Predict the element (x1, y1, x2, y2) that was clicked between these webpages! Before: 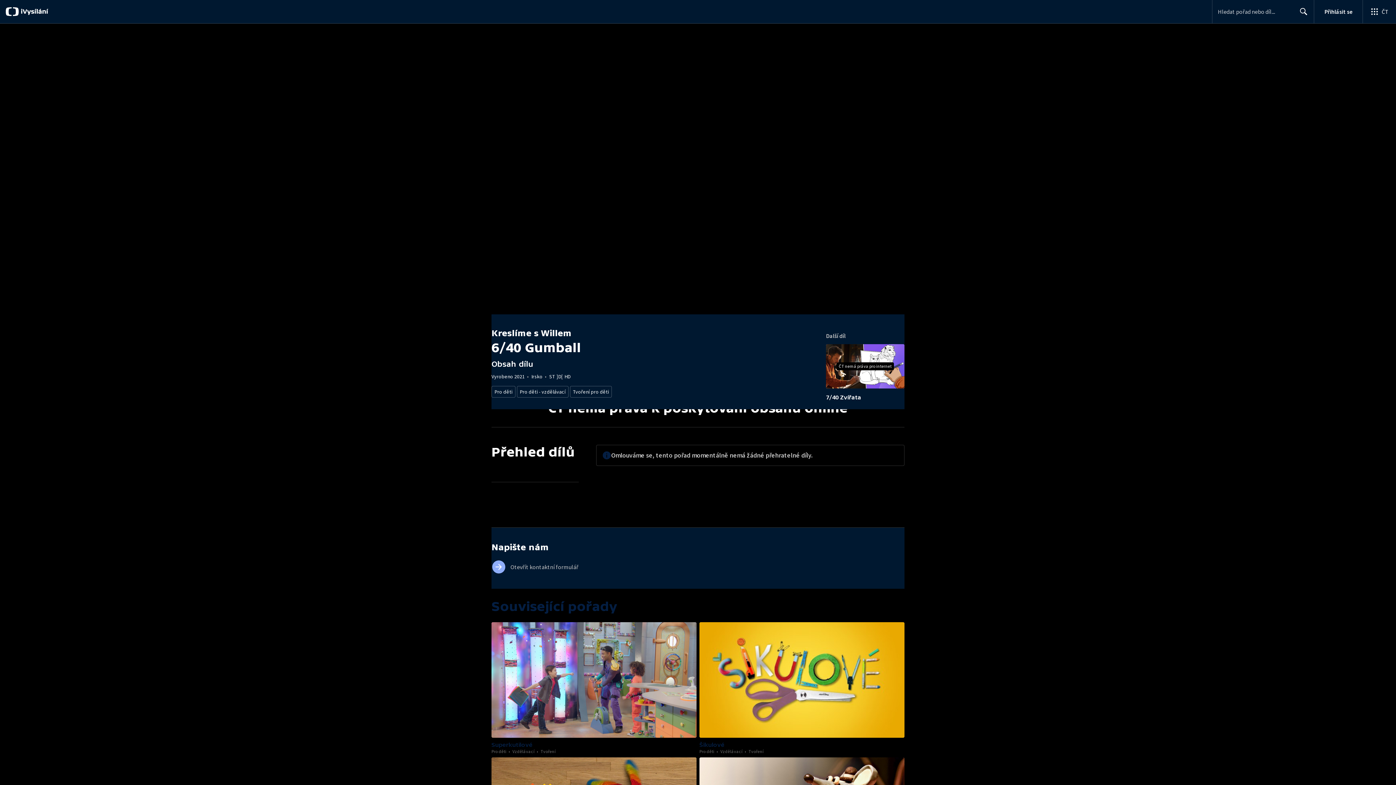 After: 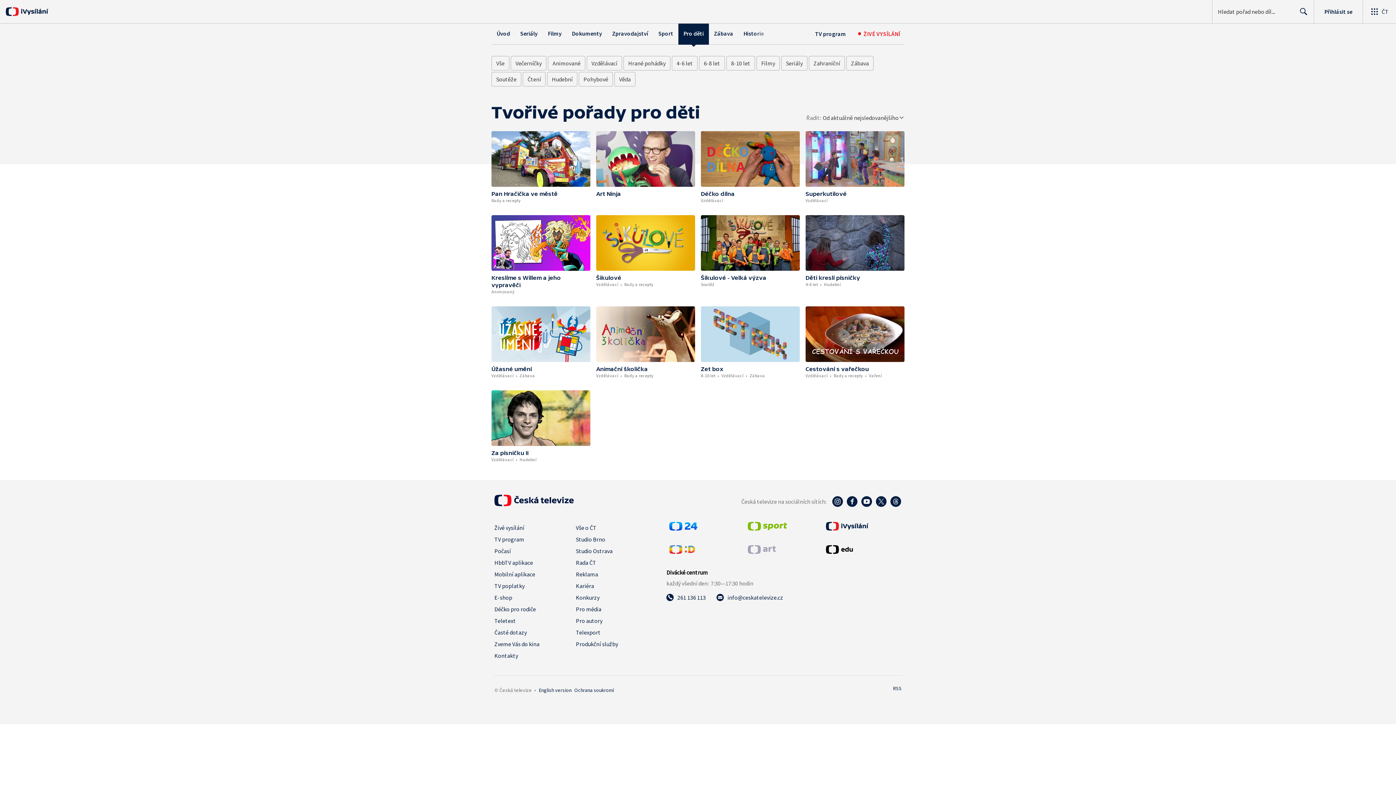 Action: label: Tvoření pro děti bbox: (570, 386, 612, 397)